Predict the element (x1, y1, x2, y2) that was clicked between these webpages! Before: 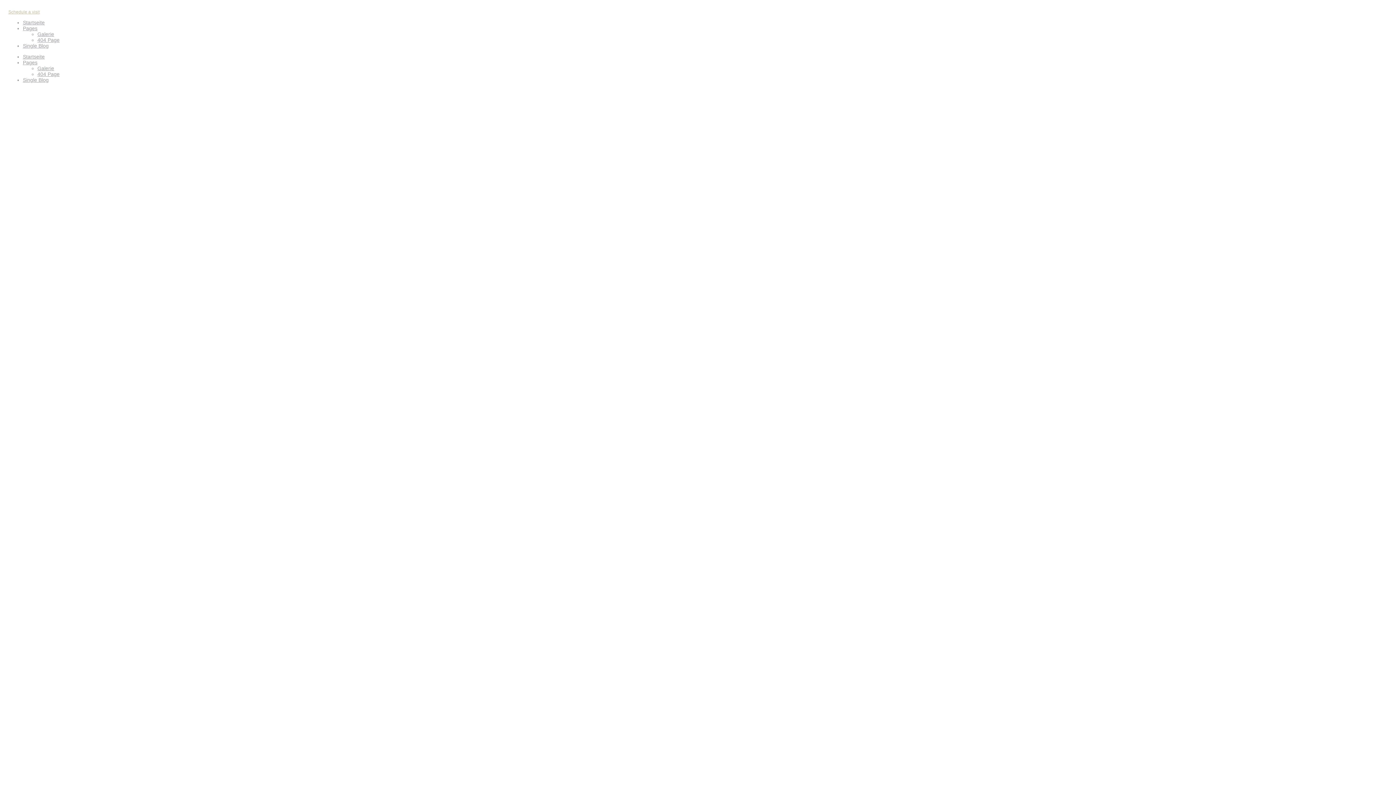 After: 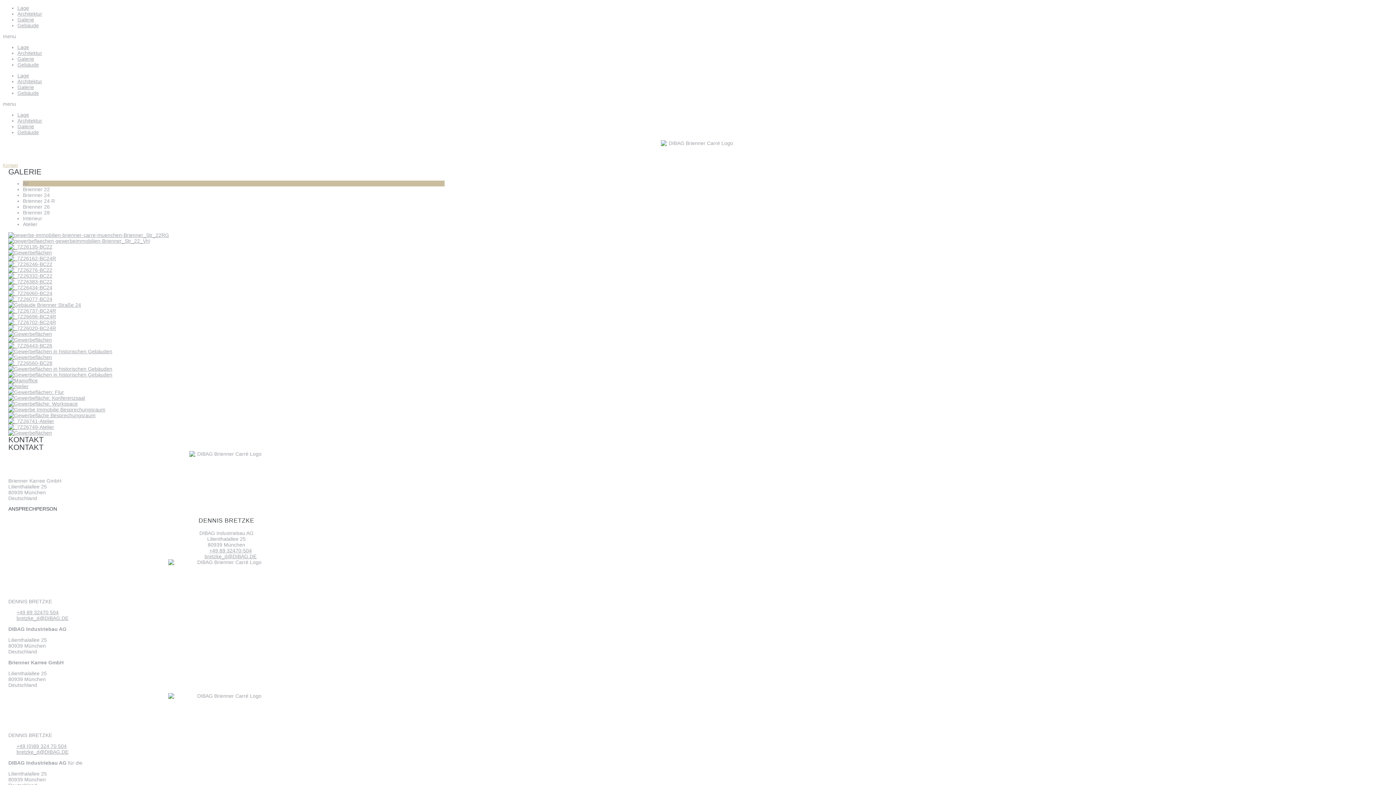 Action: bbox: (37, 31, 54, 37) label: Galerie